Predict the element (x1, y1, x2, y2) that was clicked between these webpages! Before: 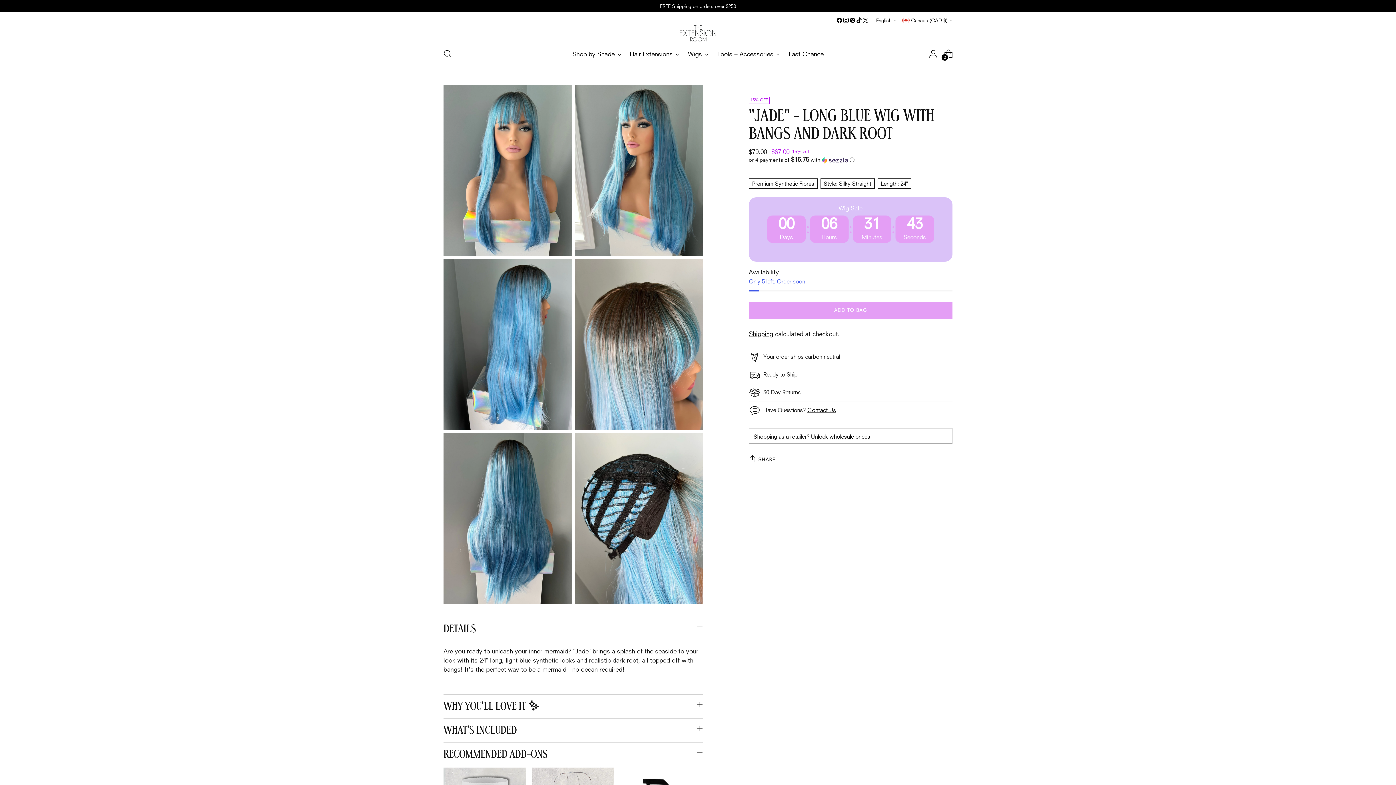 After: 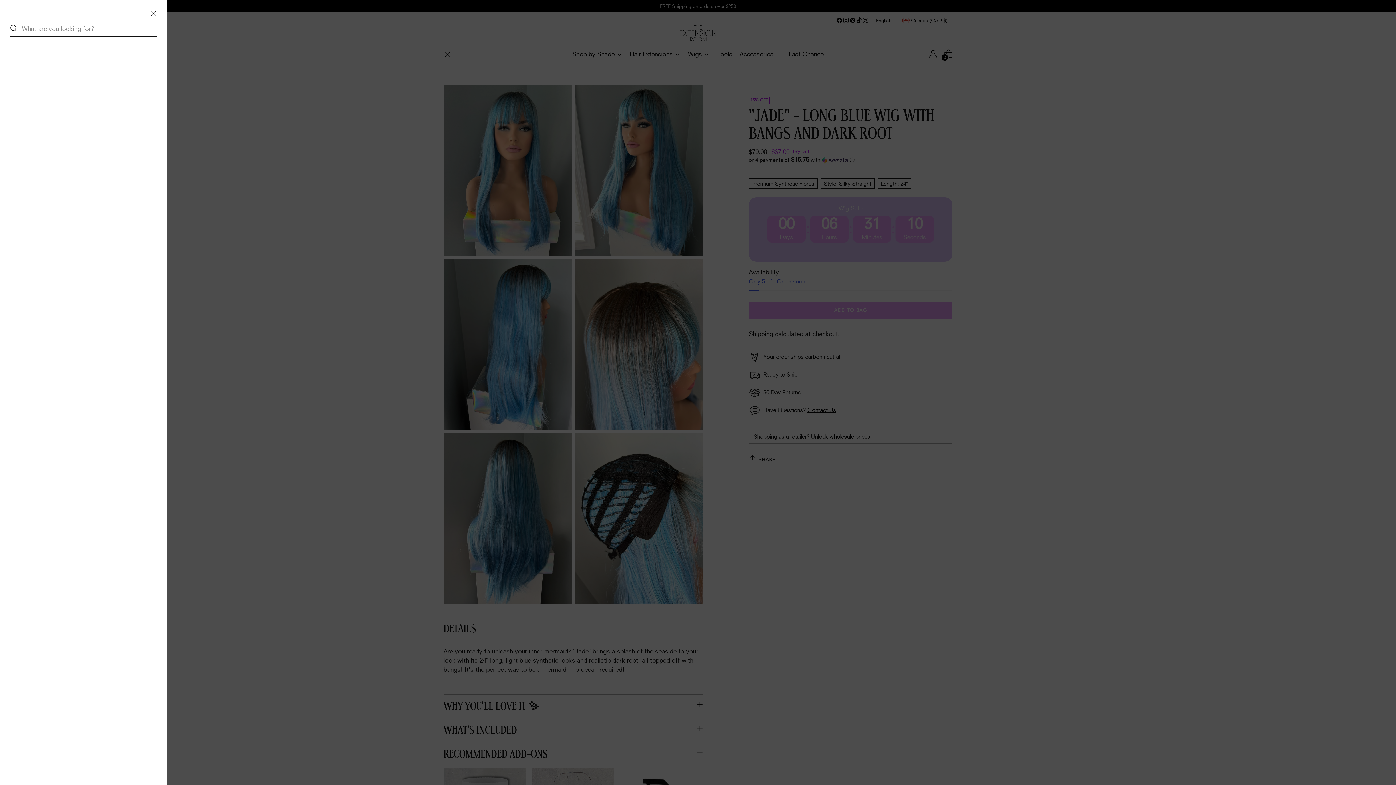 Action: label: Open search modal bbox: (440, 46, 454, 61)